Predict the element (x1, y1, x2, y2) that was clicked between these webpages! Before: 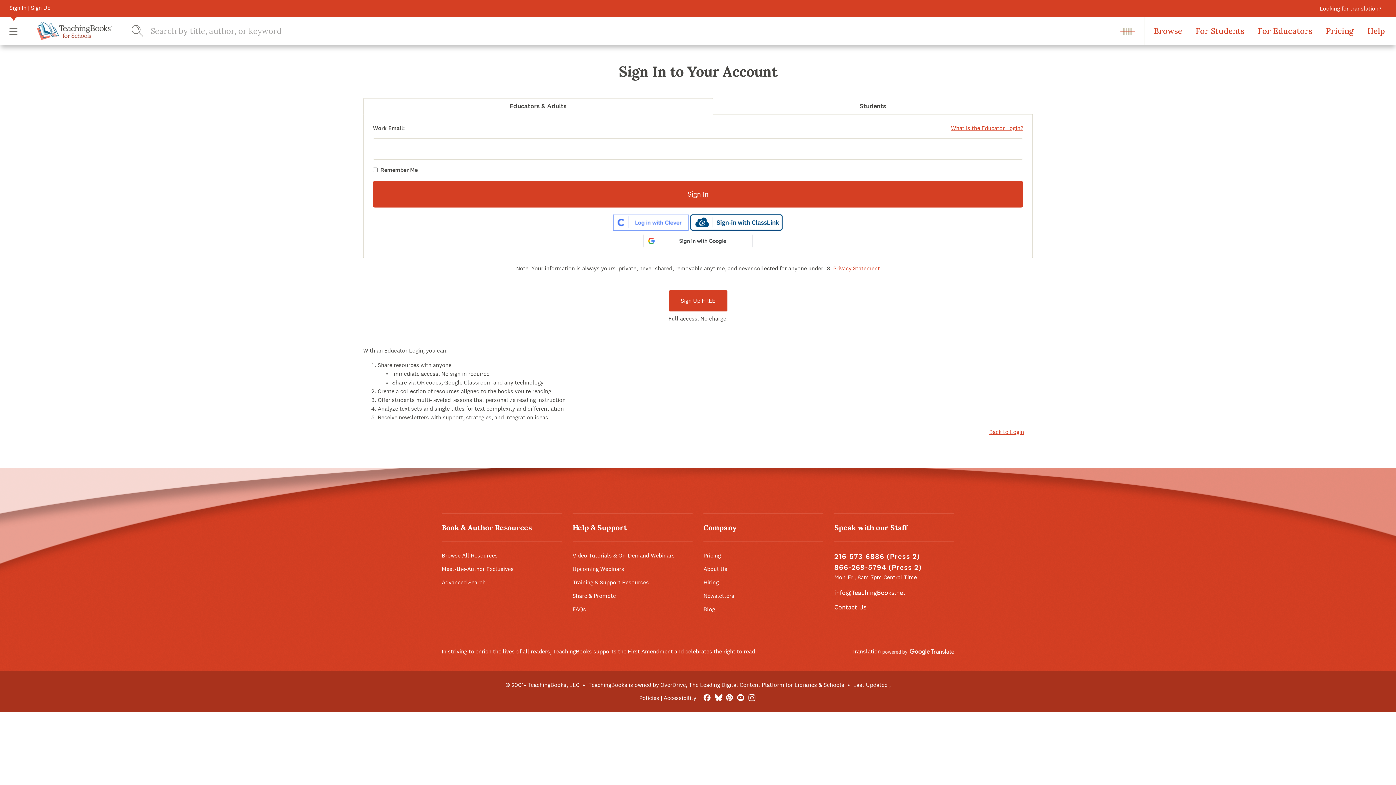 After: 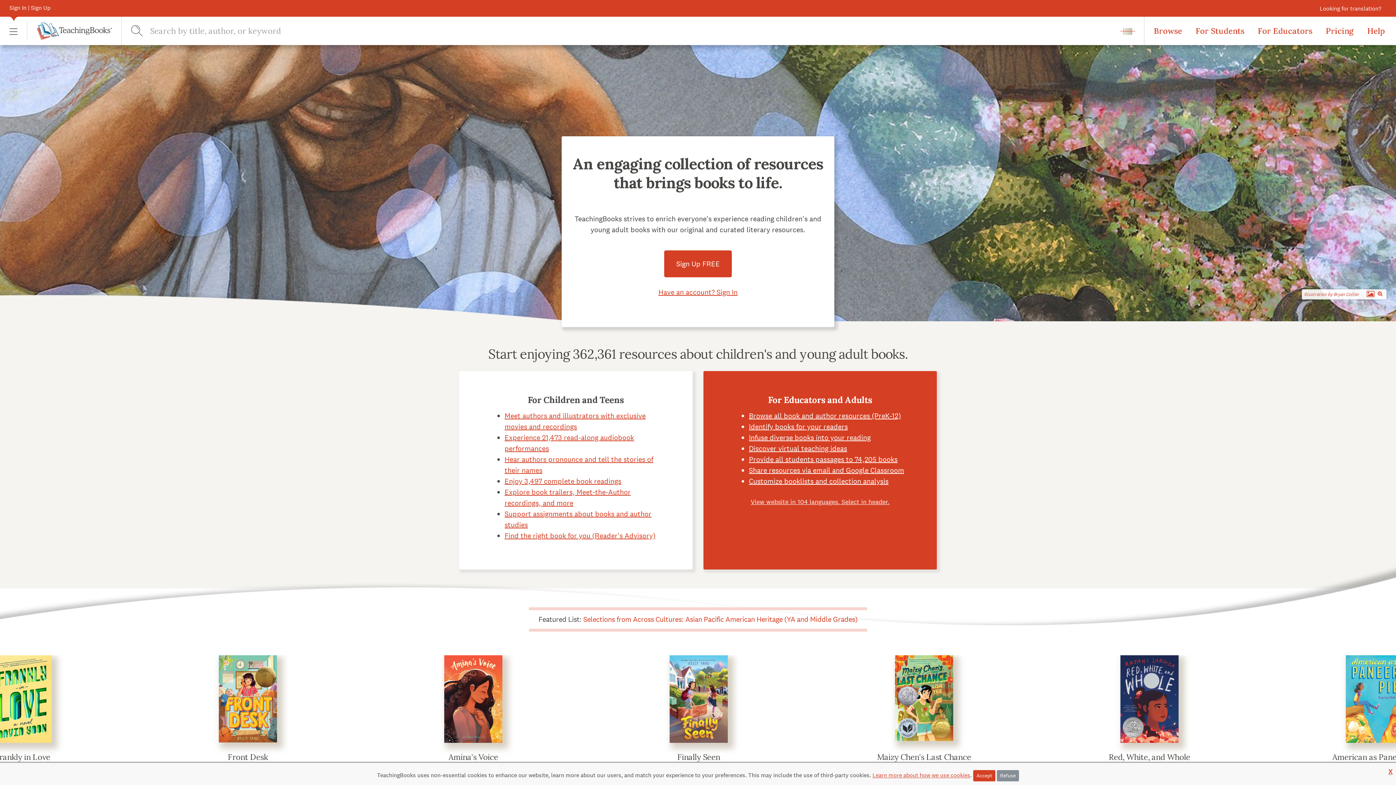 Action: bbox: (26, 21, 112, 40)